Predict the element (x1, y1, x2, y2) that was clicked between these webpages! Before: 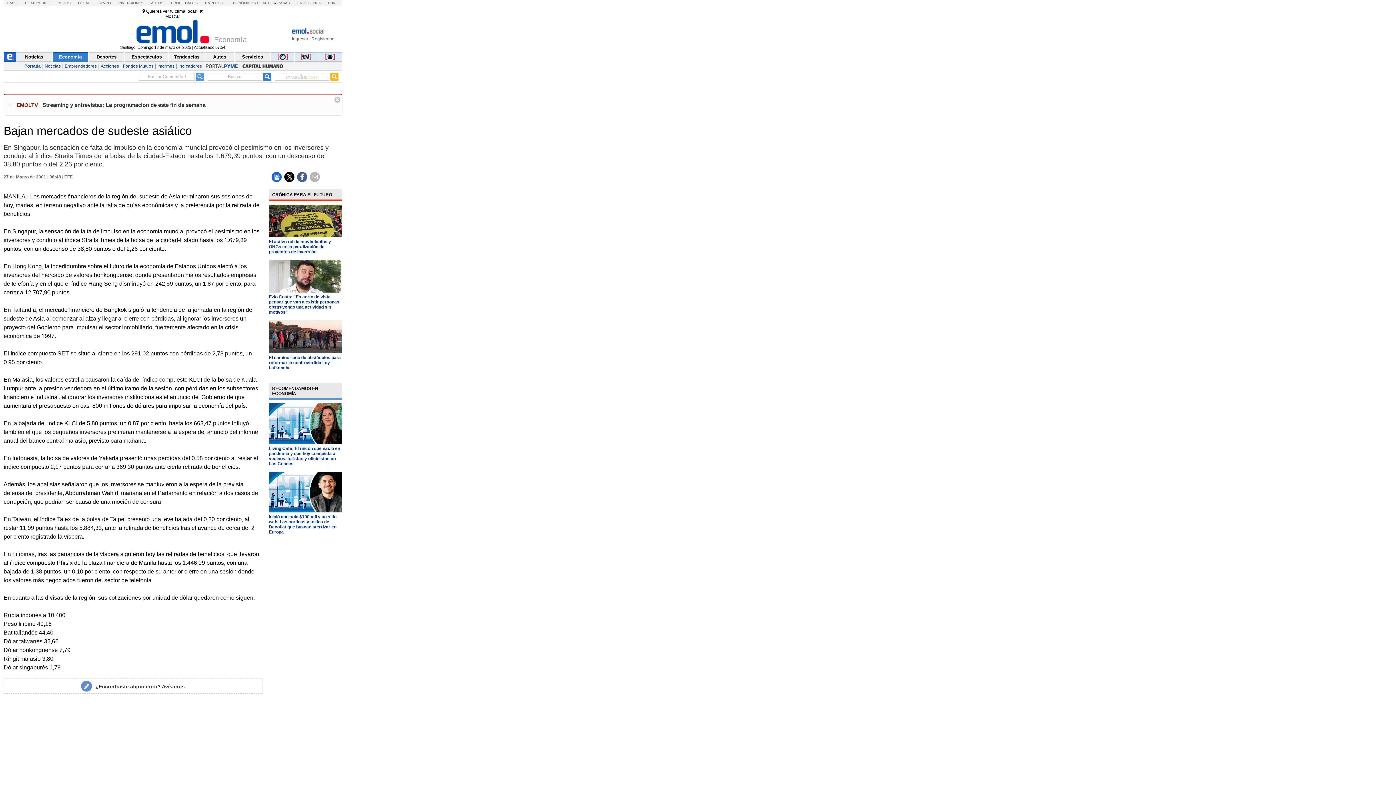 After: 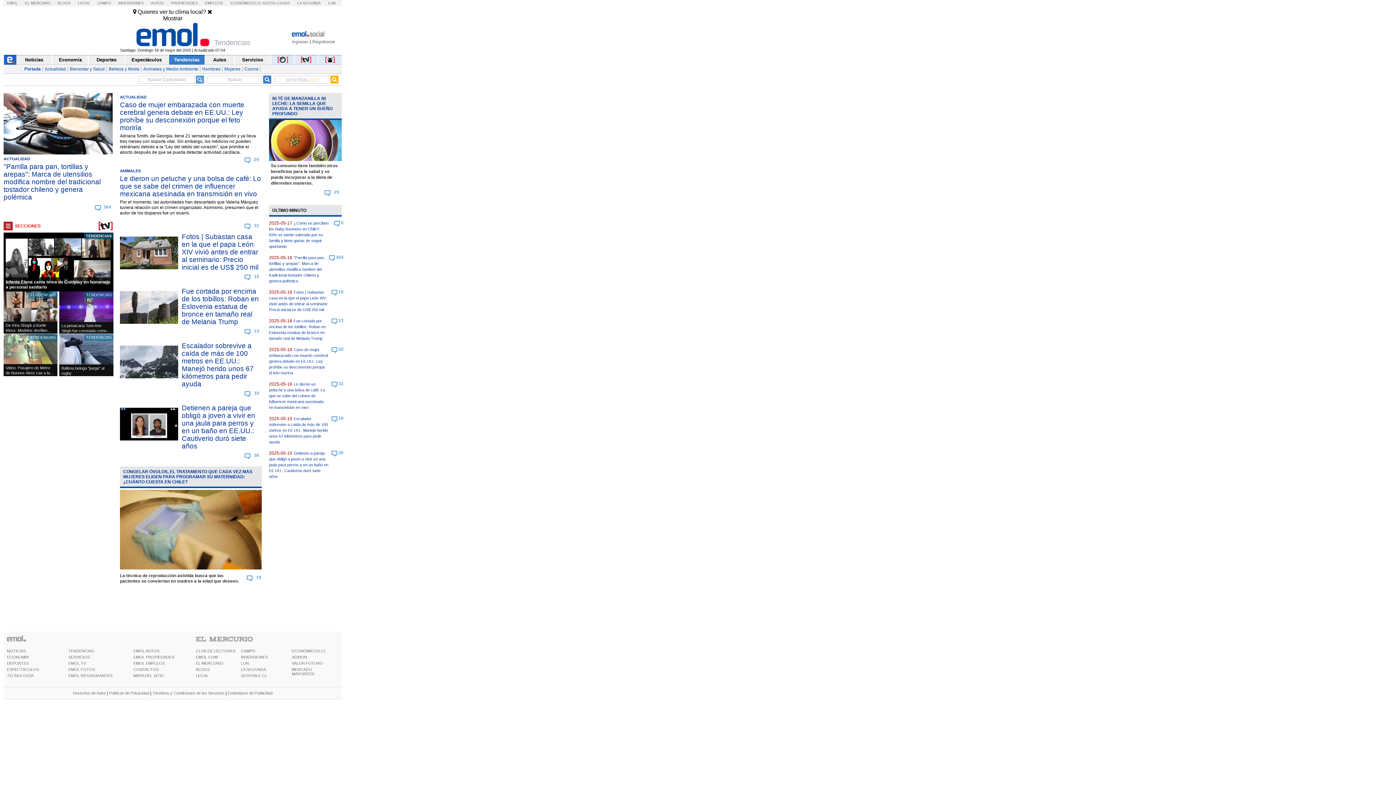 Action: bbox: (169, 52, 204, 61) label: Tendencias